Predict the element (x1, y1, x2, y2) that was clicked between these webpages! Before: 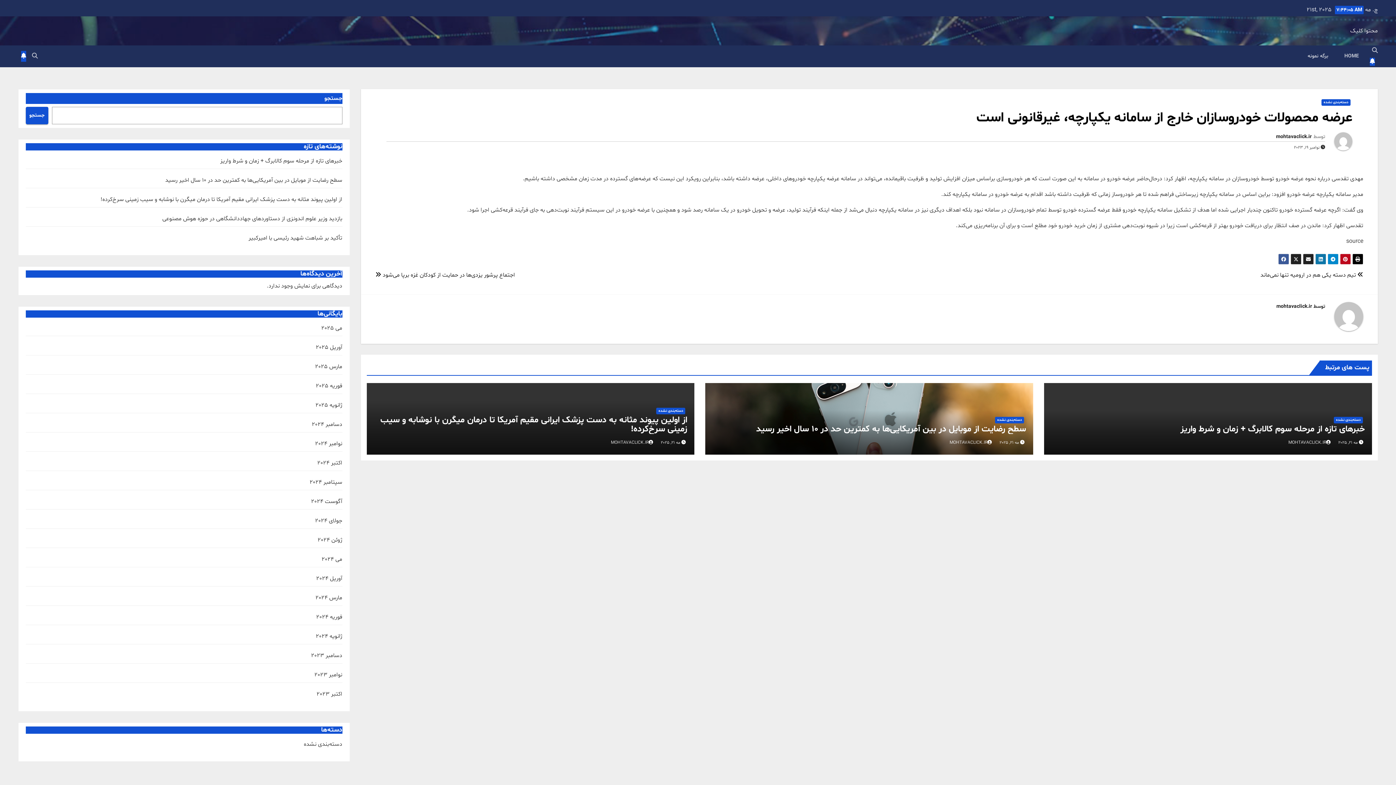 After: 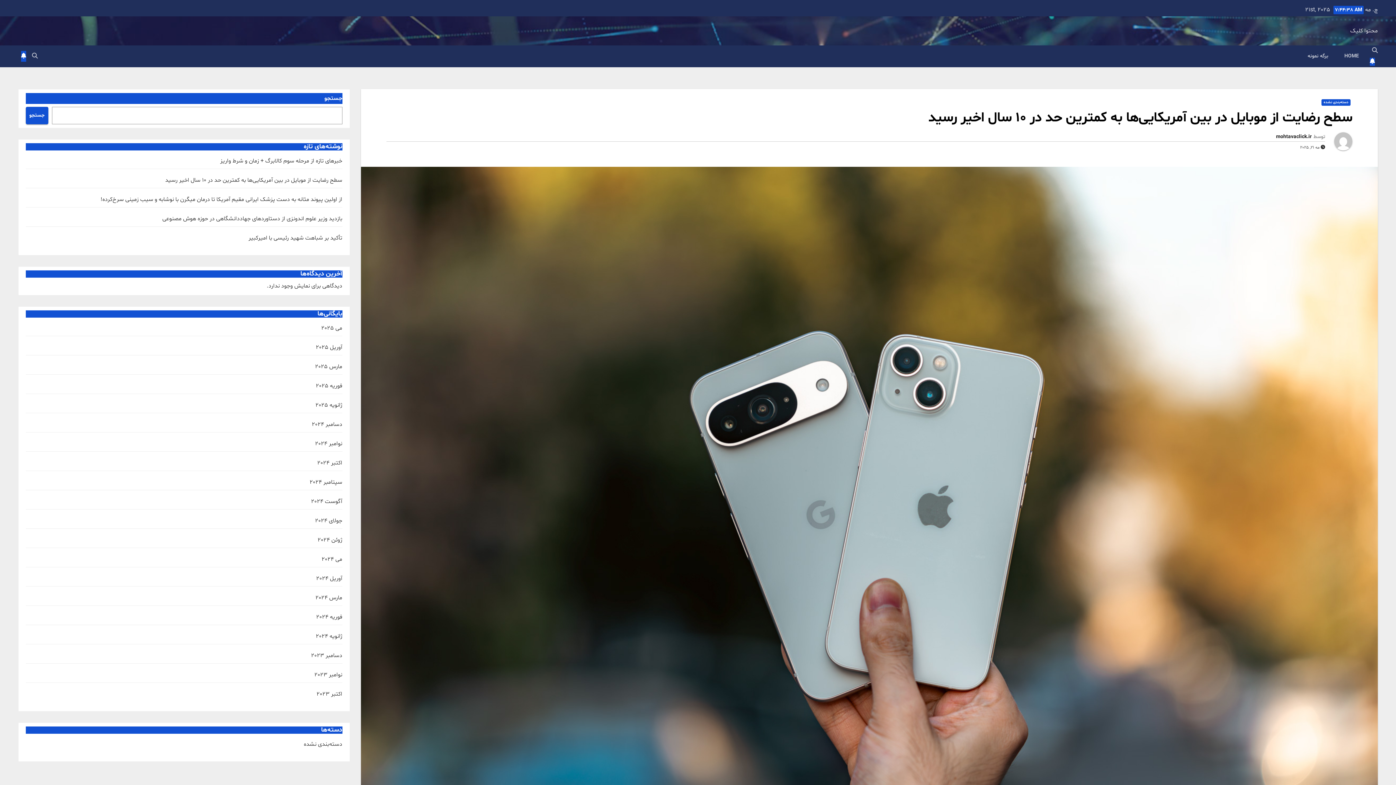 Action: label: سطح رضایت از موبایل در بین آمریکایی‌ها به کمترین حد در ۱۰ سال اخیر رسید bbox: (165, 176, 342, 184)